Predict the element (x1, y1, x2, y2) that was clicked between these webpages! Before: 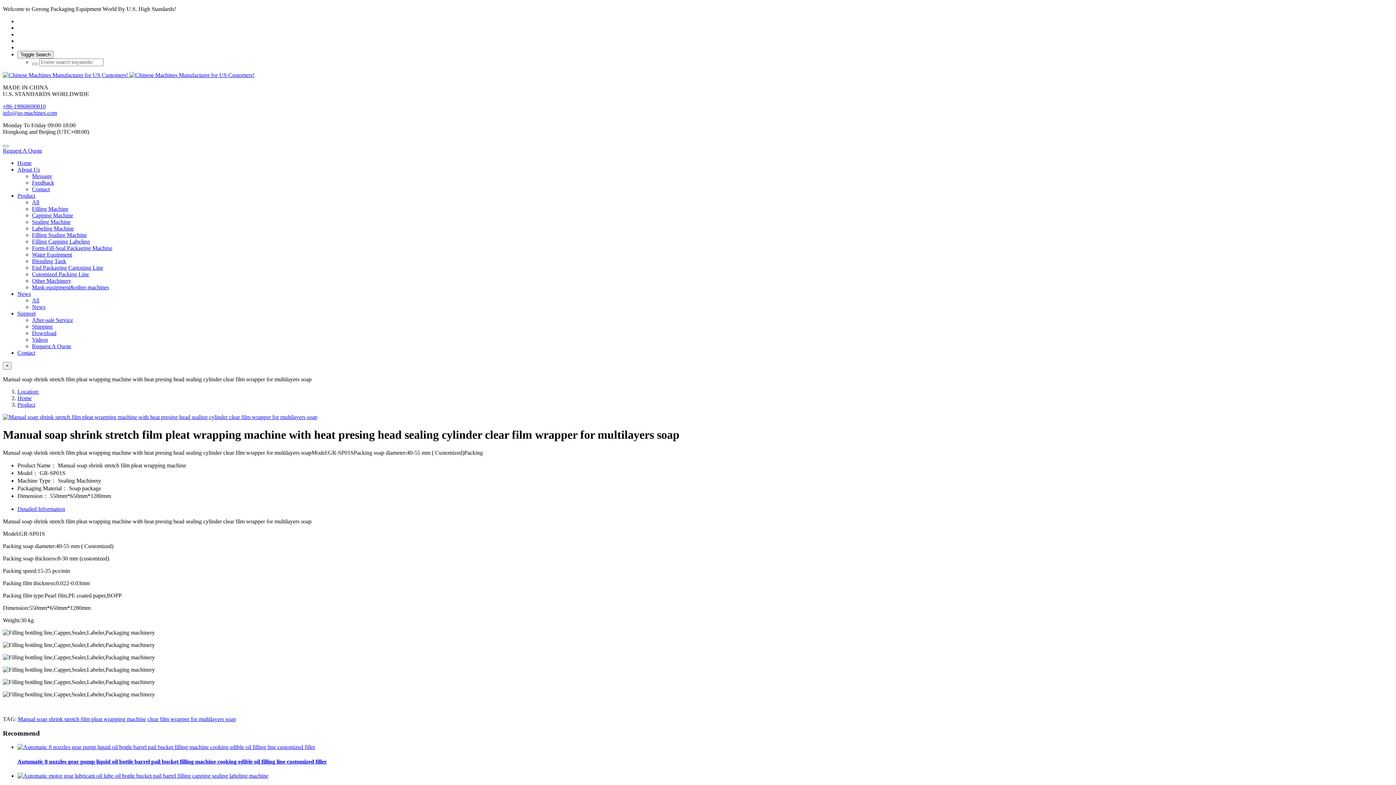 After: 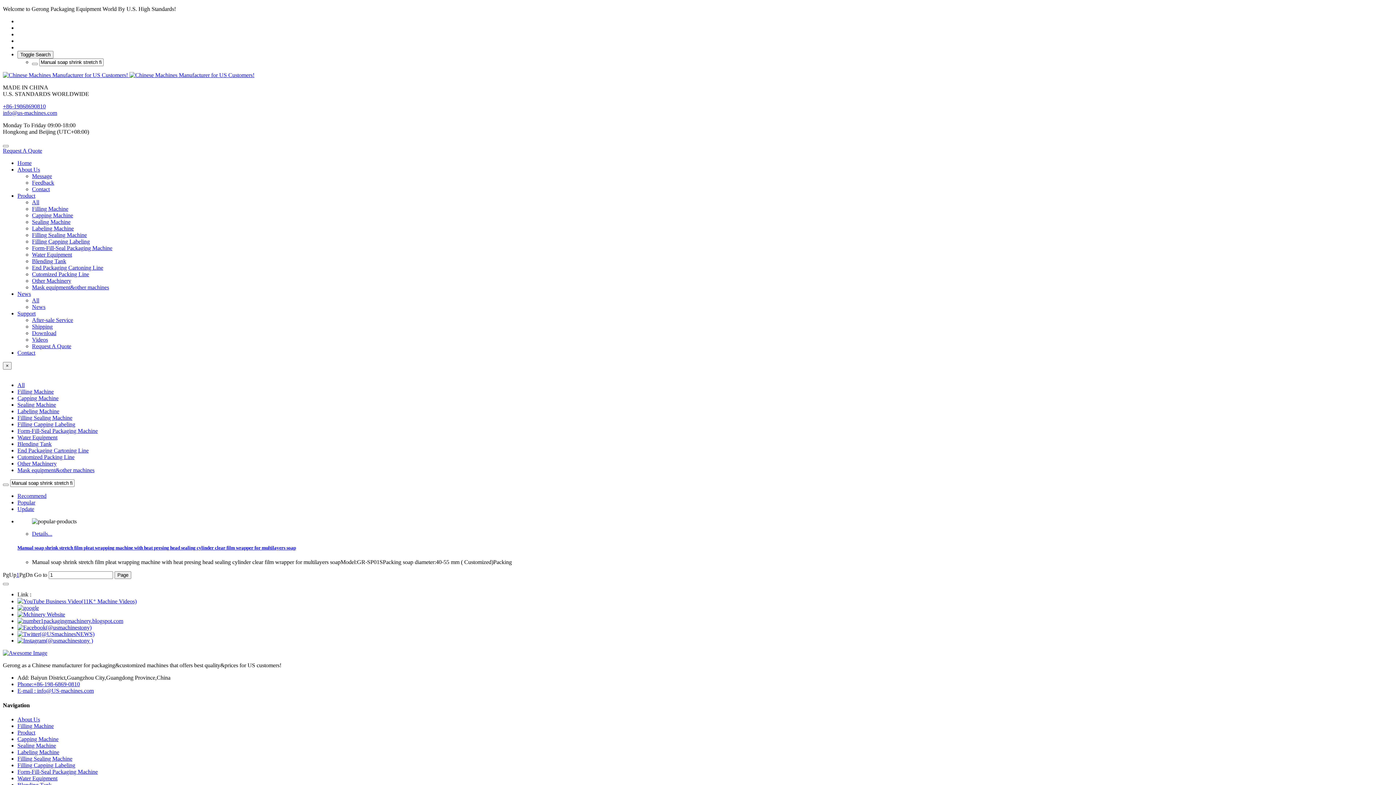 Action: bbox: (17, 716, 146, 722) label: Manual soap shrink stretch film pleat wrapping machine